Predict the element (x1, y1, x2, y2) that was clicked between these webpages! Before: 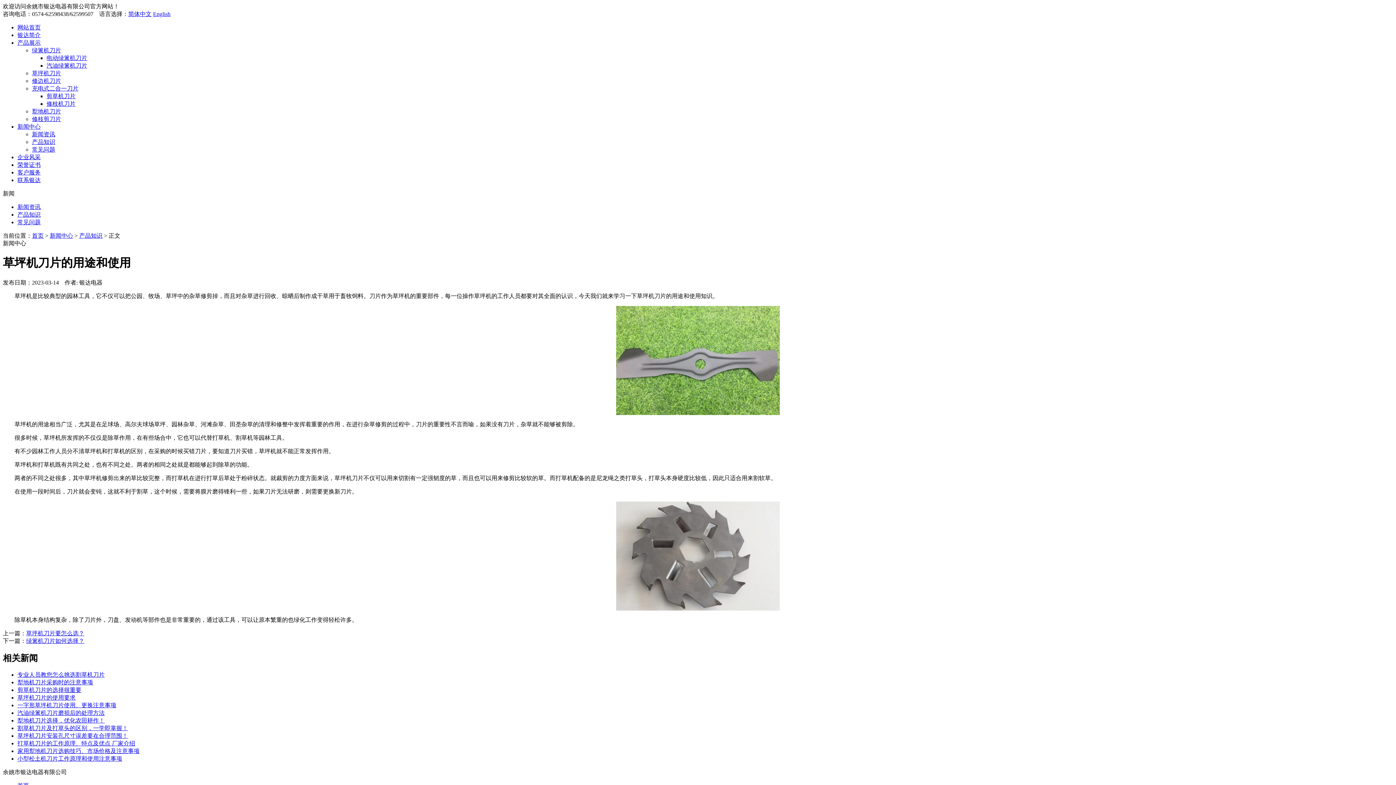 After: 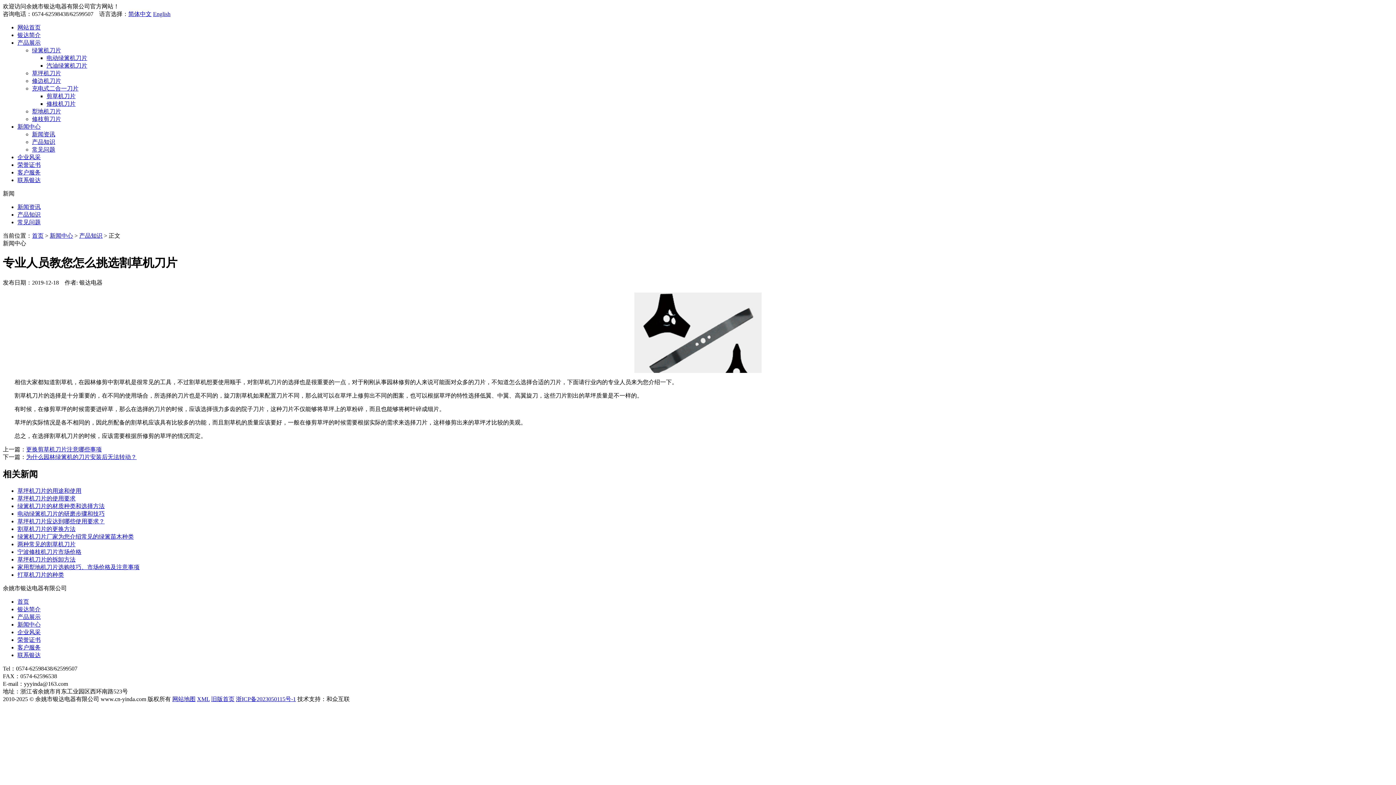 Action: label: 专业人员教您怎么挑选割草机刀片 bbox: (17, 671, 104, 678)